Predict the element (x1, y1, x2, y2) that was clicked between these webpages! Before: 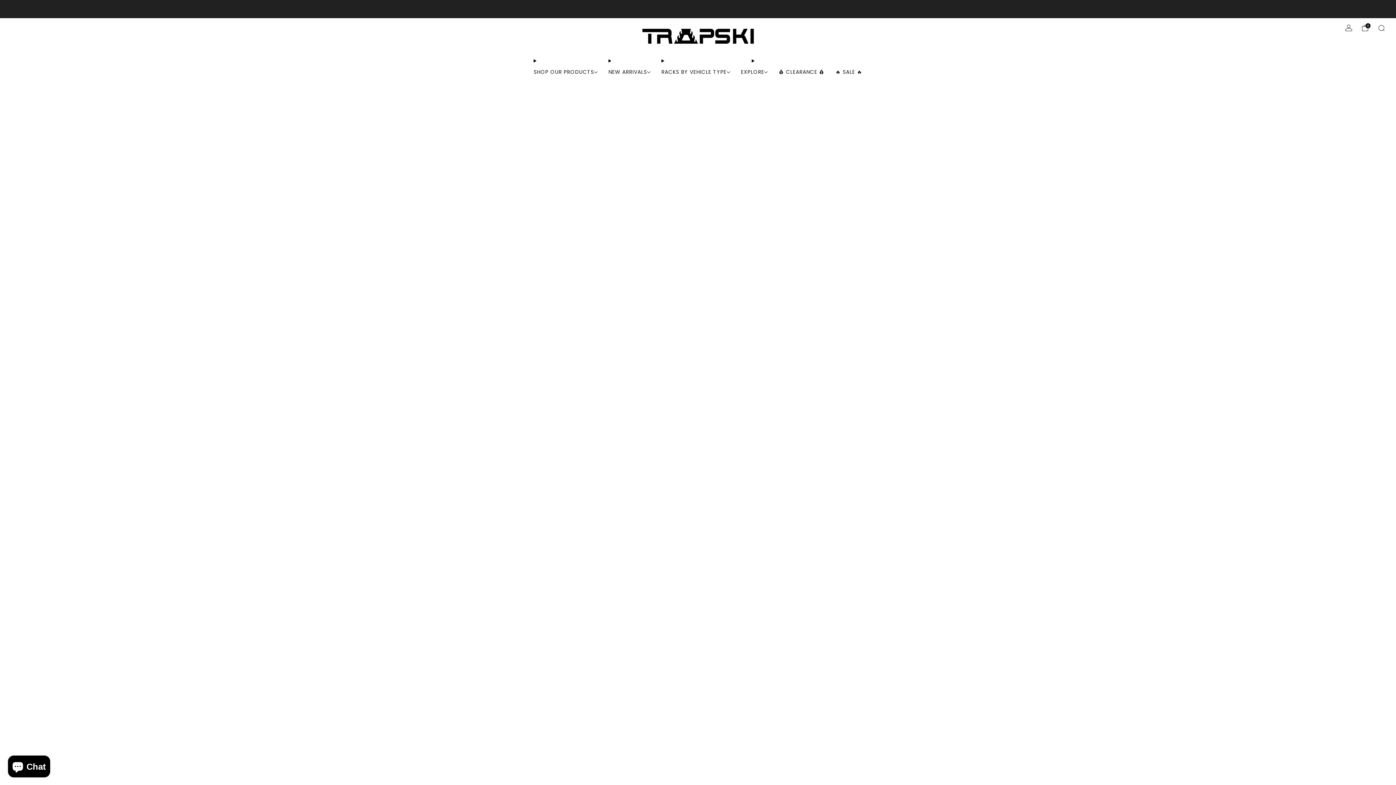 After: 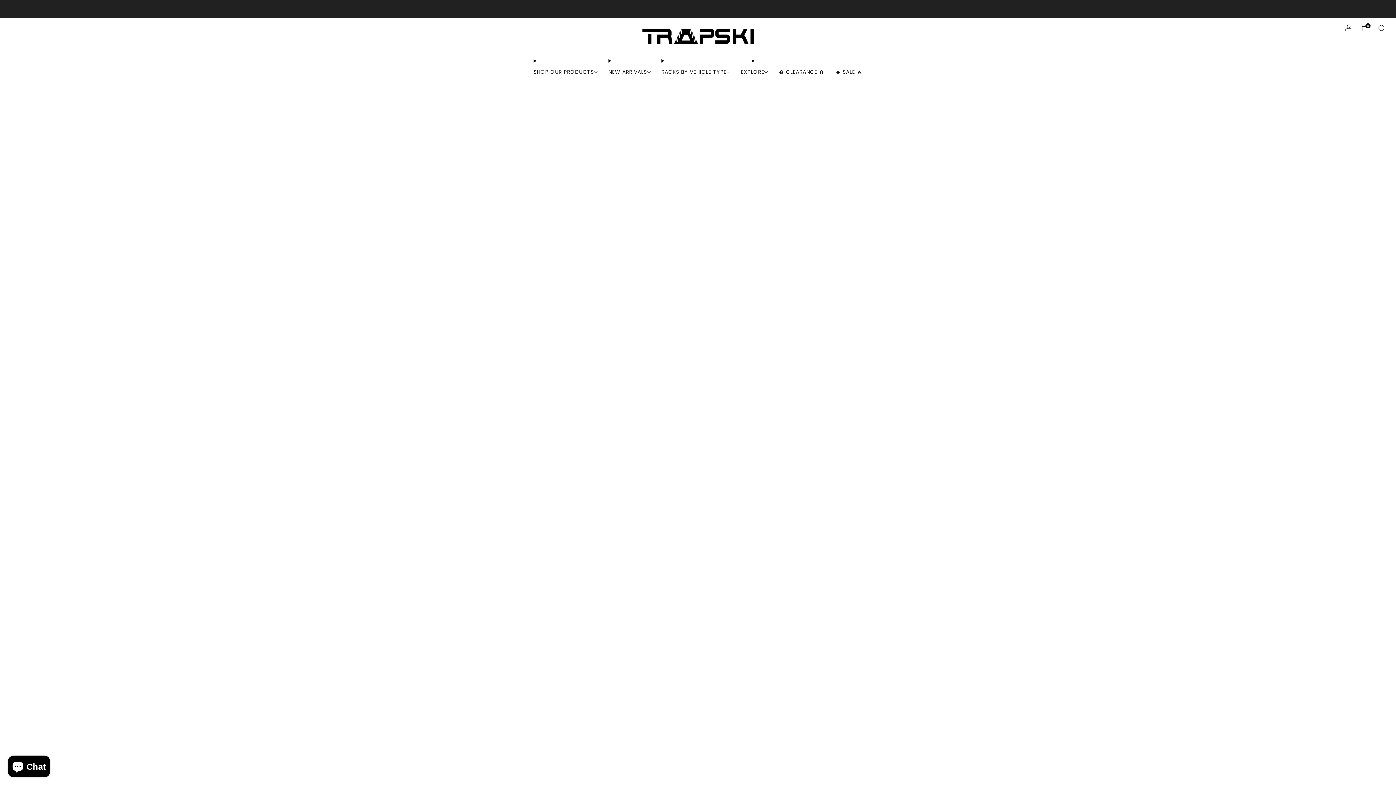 Action: label: 💰 CLEARANCE 💰 bbox: (778, 66, 824, 77)